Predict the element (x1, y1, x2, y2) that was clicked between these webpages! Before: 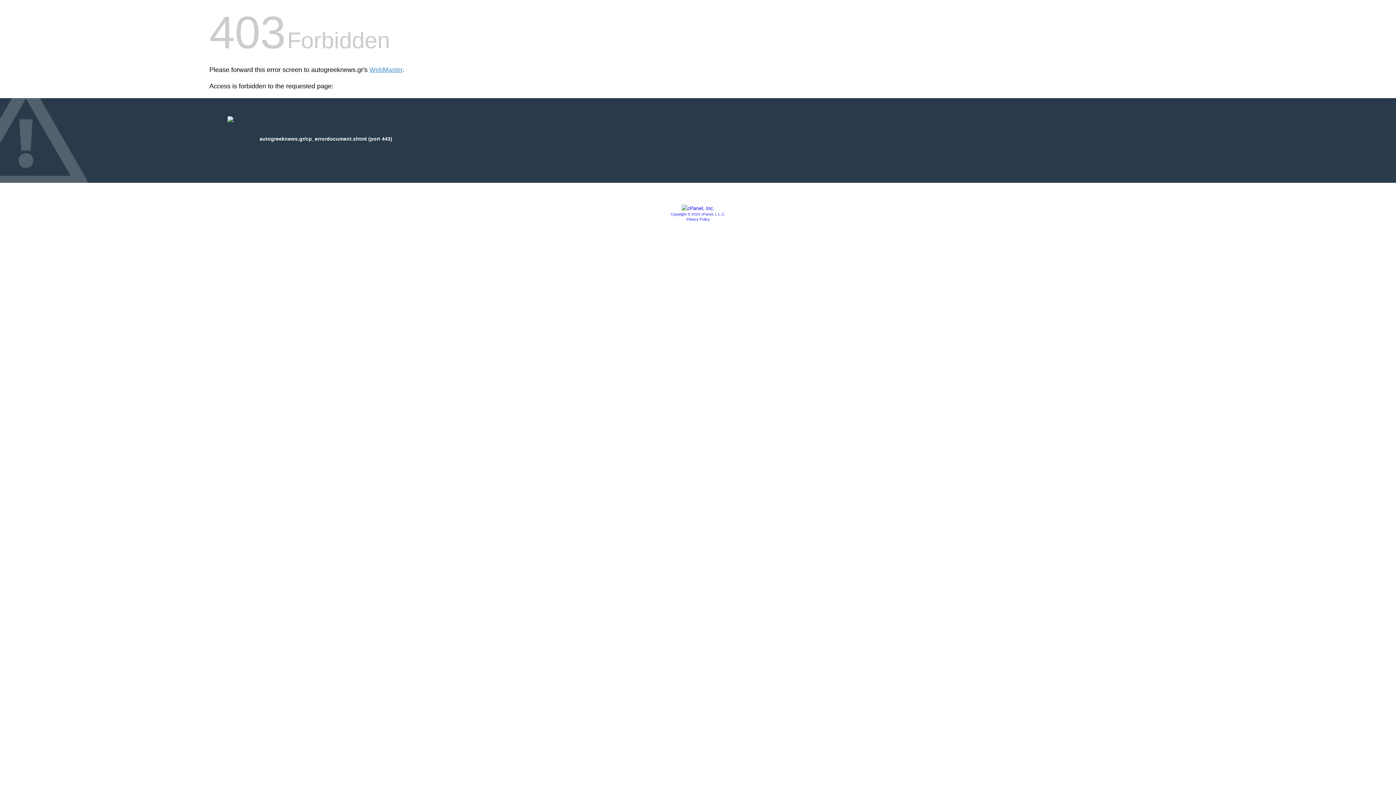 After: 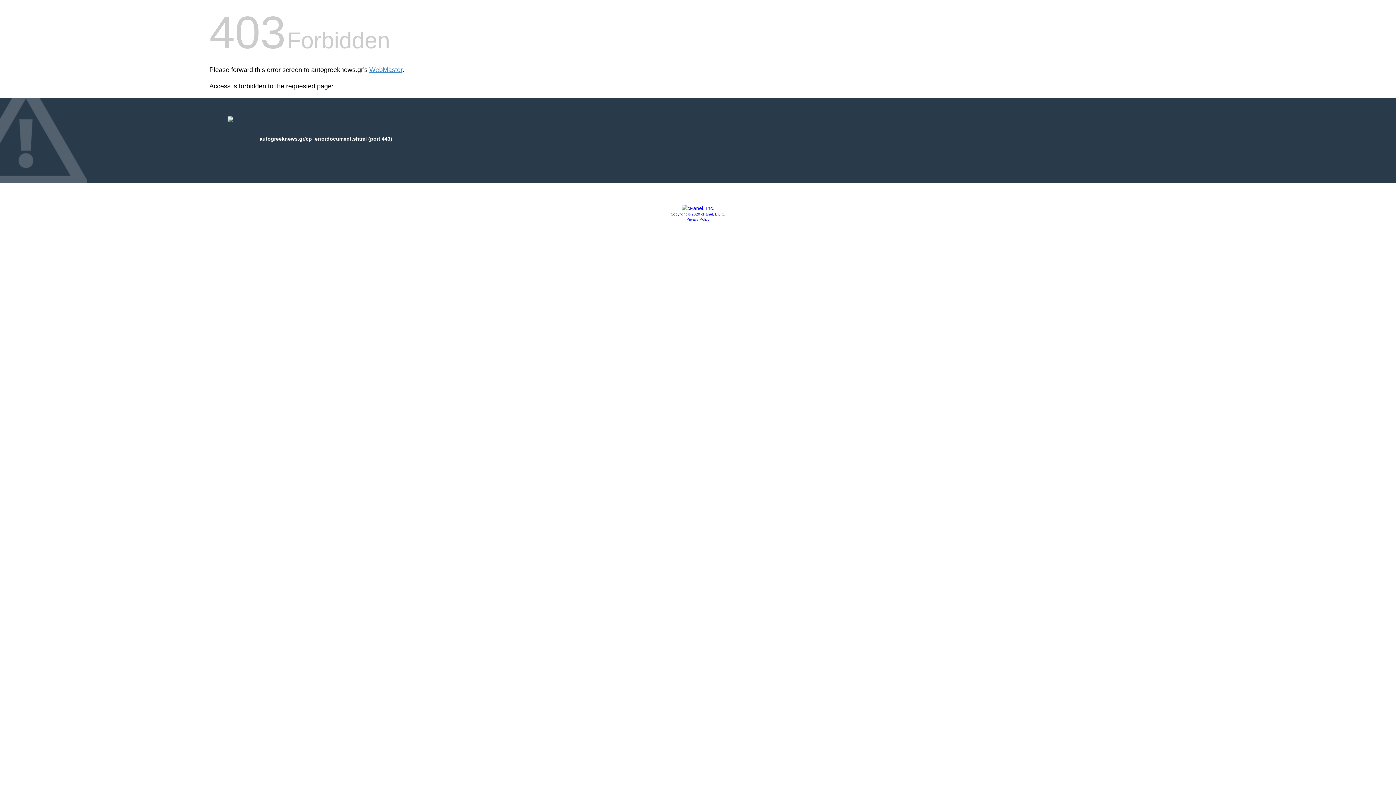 Action: label: Copyright © 2020 cPanel, L.L.C. bbox: (670, 212, 725, 216)